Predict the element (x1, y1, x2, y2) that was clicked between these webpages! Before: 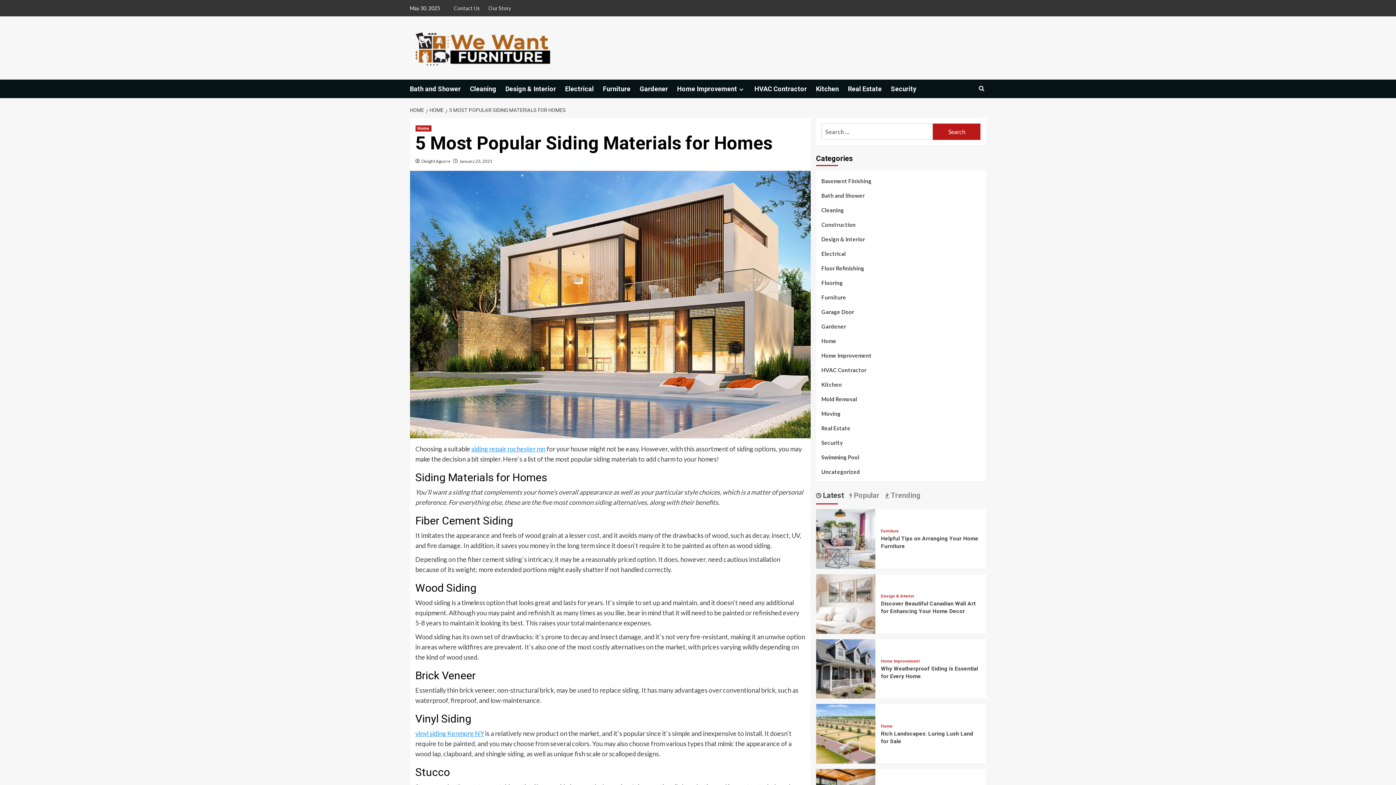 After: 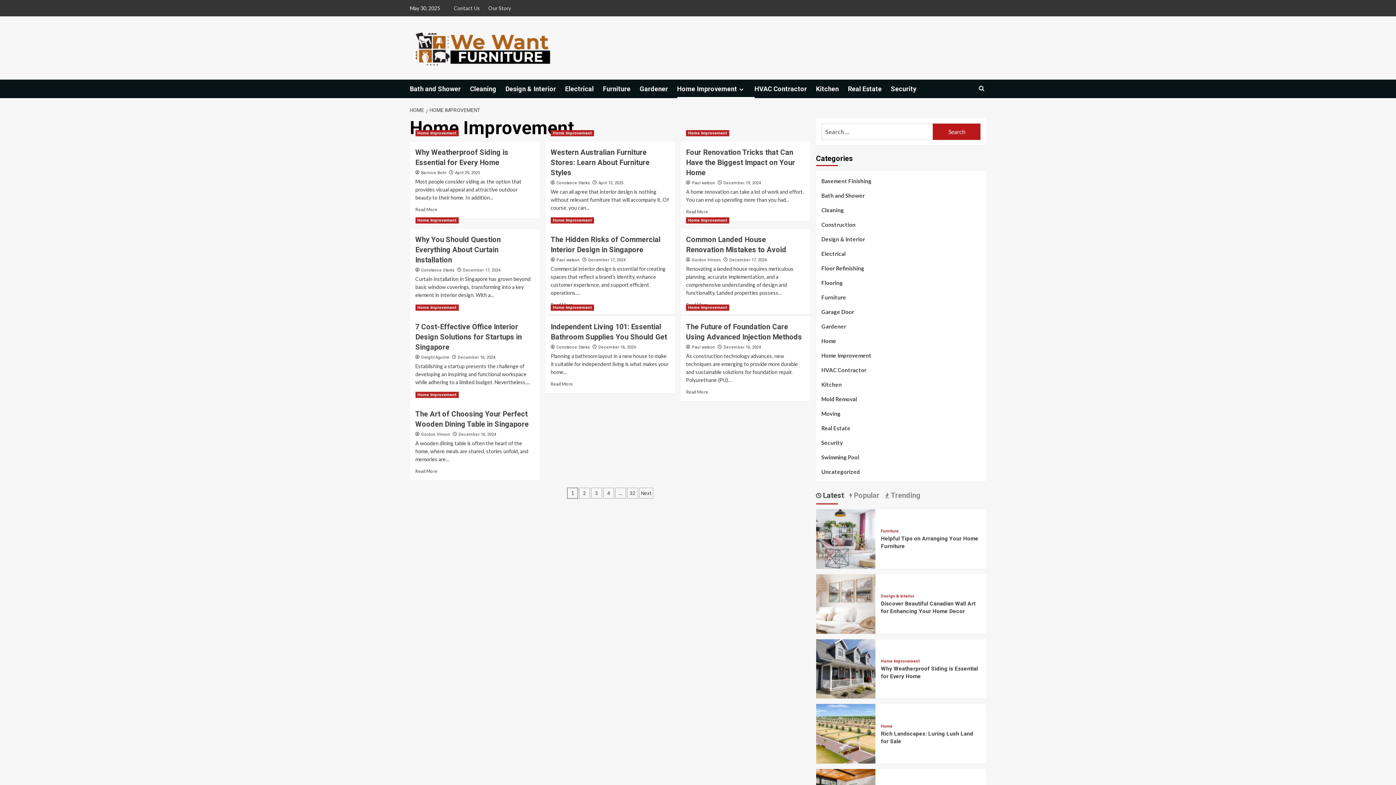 Action: bbox: (737, 86, 745, 92) label: Expand menu